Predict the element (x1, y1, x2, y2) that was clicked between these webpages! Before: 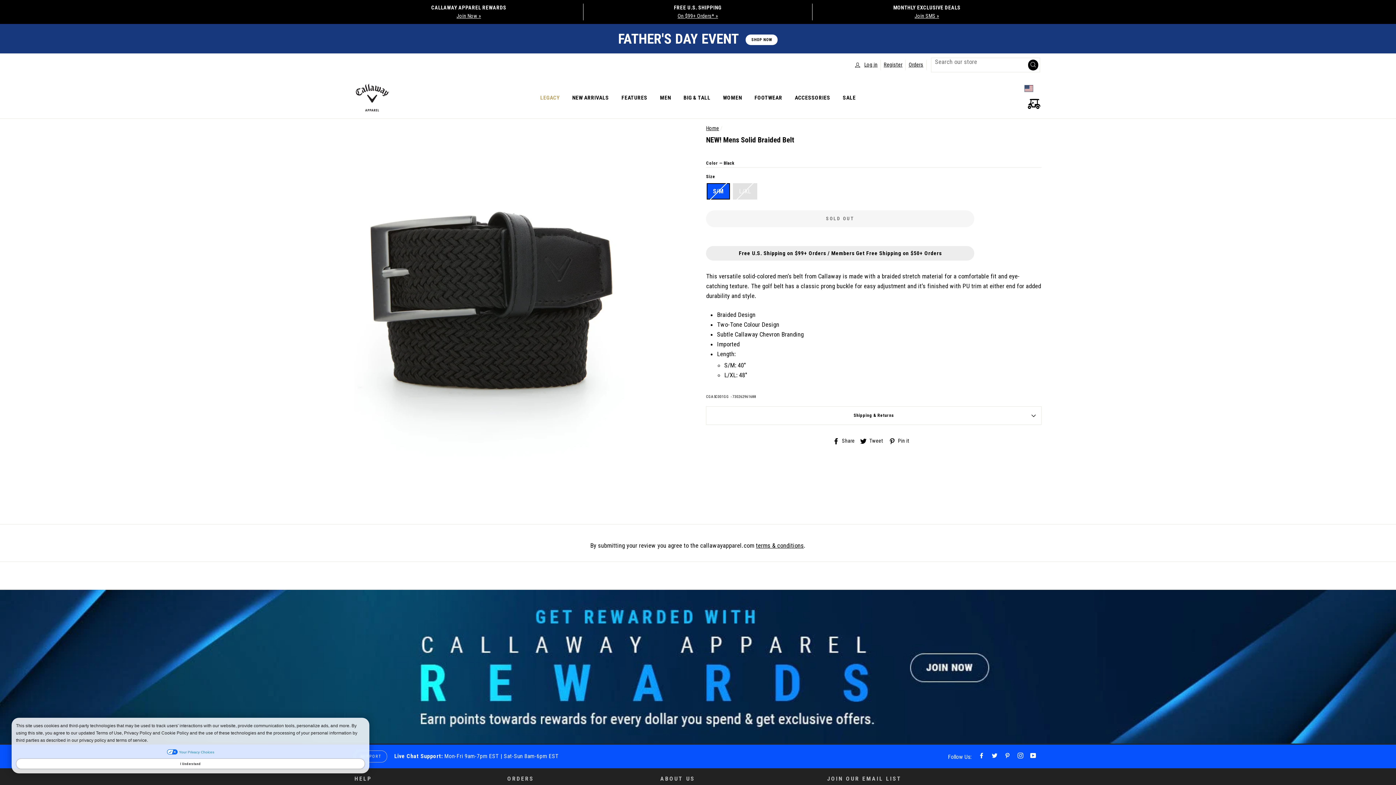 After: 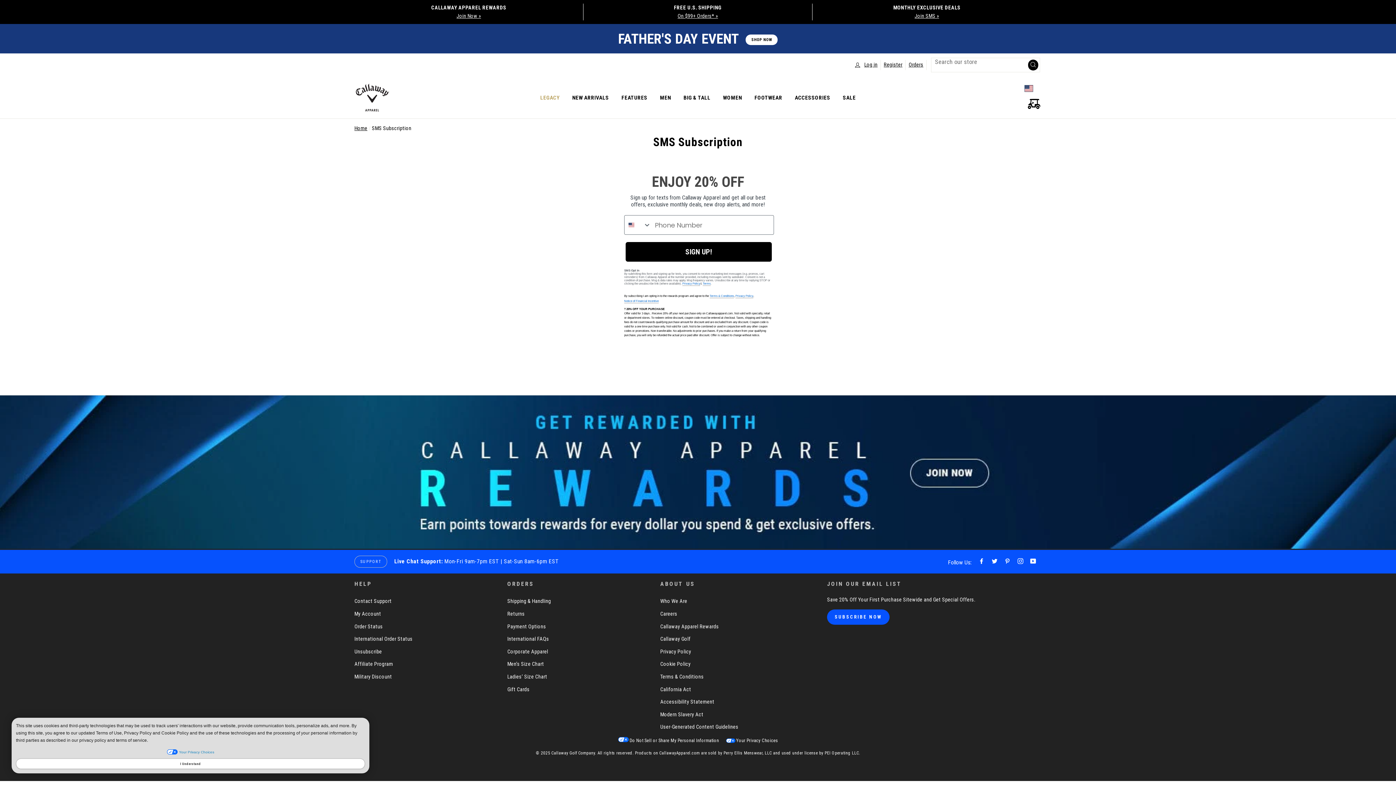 Action: label: MONTHLY EXCLUSIVE DEALS
Join SMS » bbox: (814, 3, 1039, 20)